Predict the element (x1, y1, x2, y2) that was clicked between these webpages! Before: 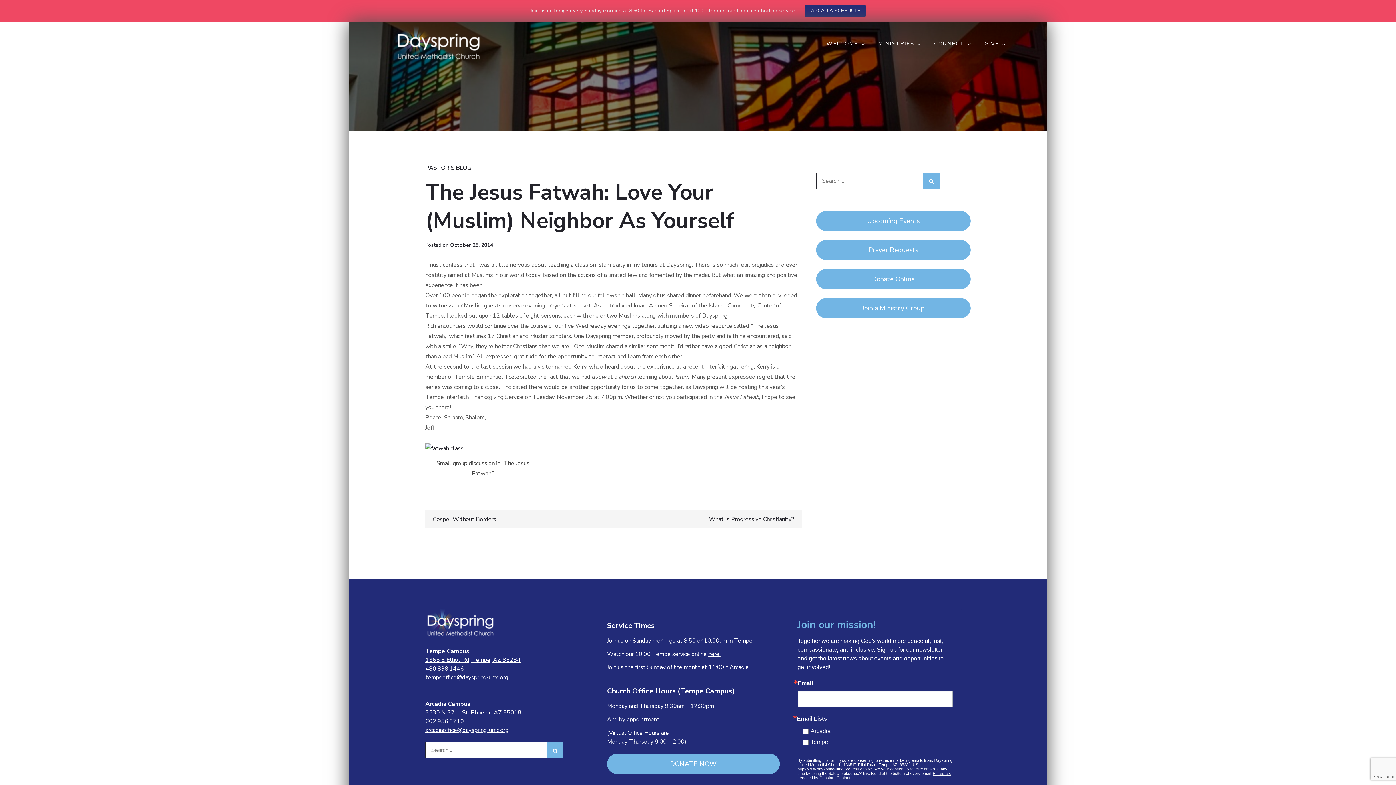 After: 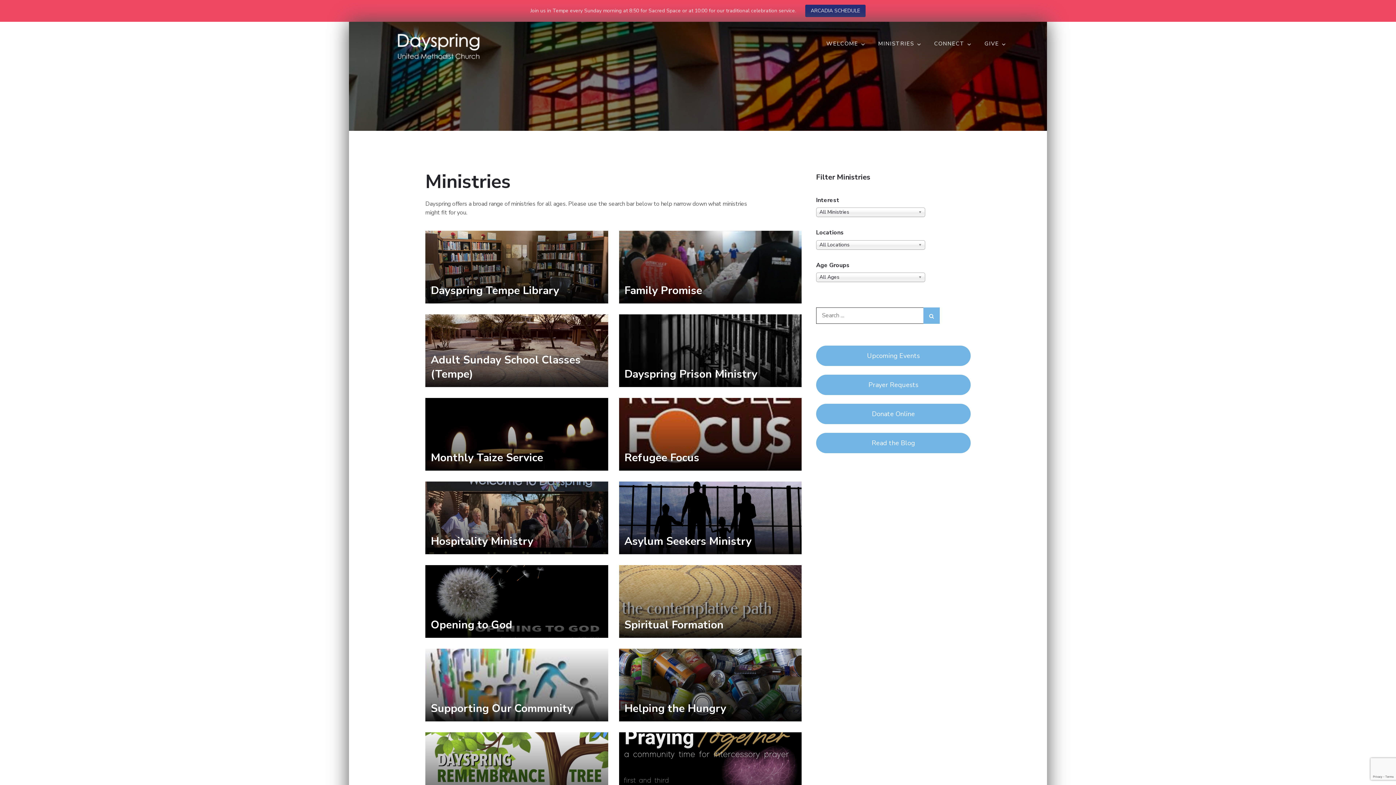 Action: bbox: (816, 298, 970, 318) label: Join a Ministry Group